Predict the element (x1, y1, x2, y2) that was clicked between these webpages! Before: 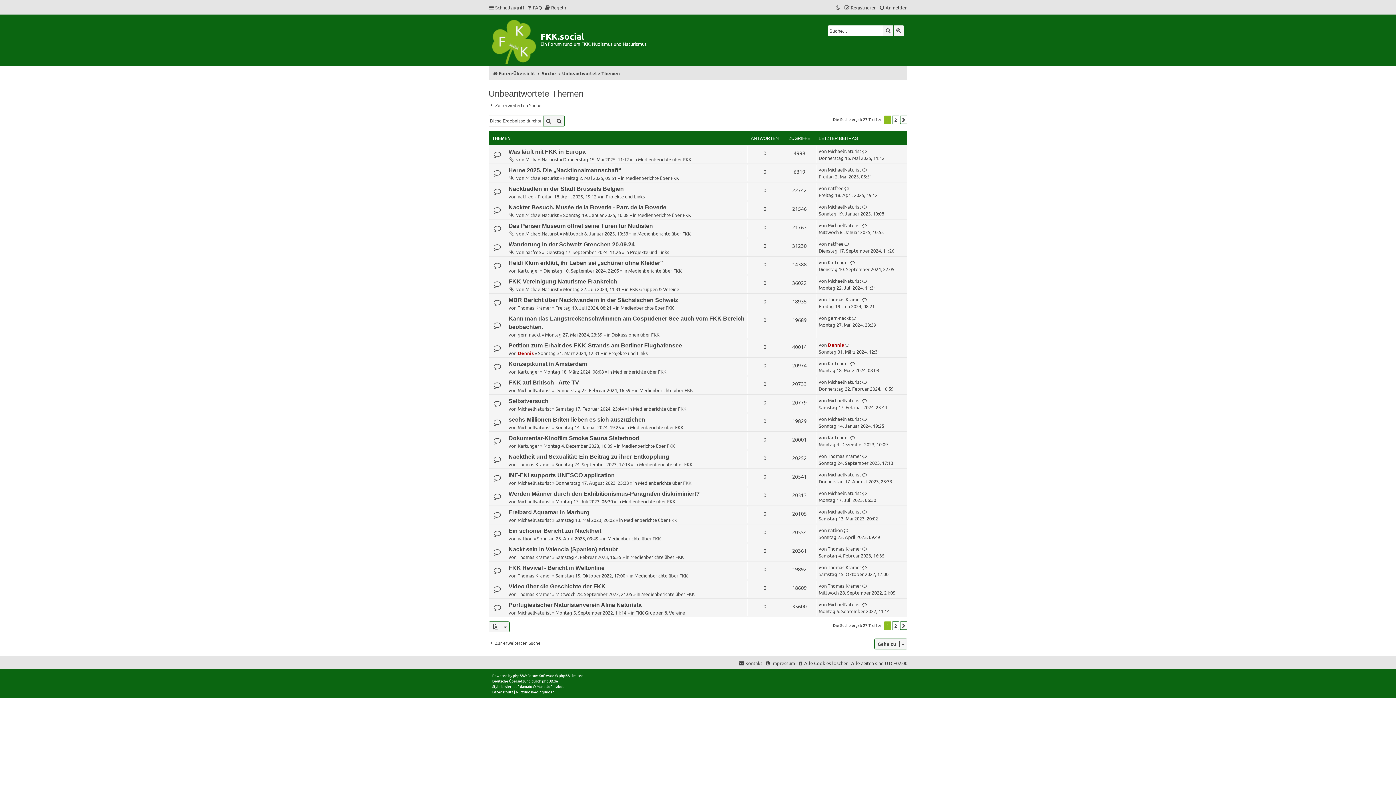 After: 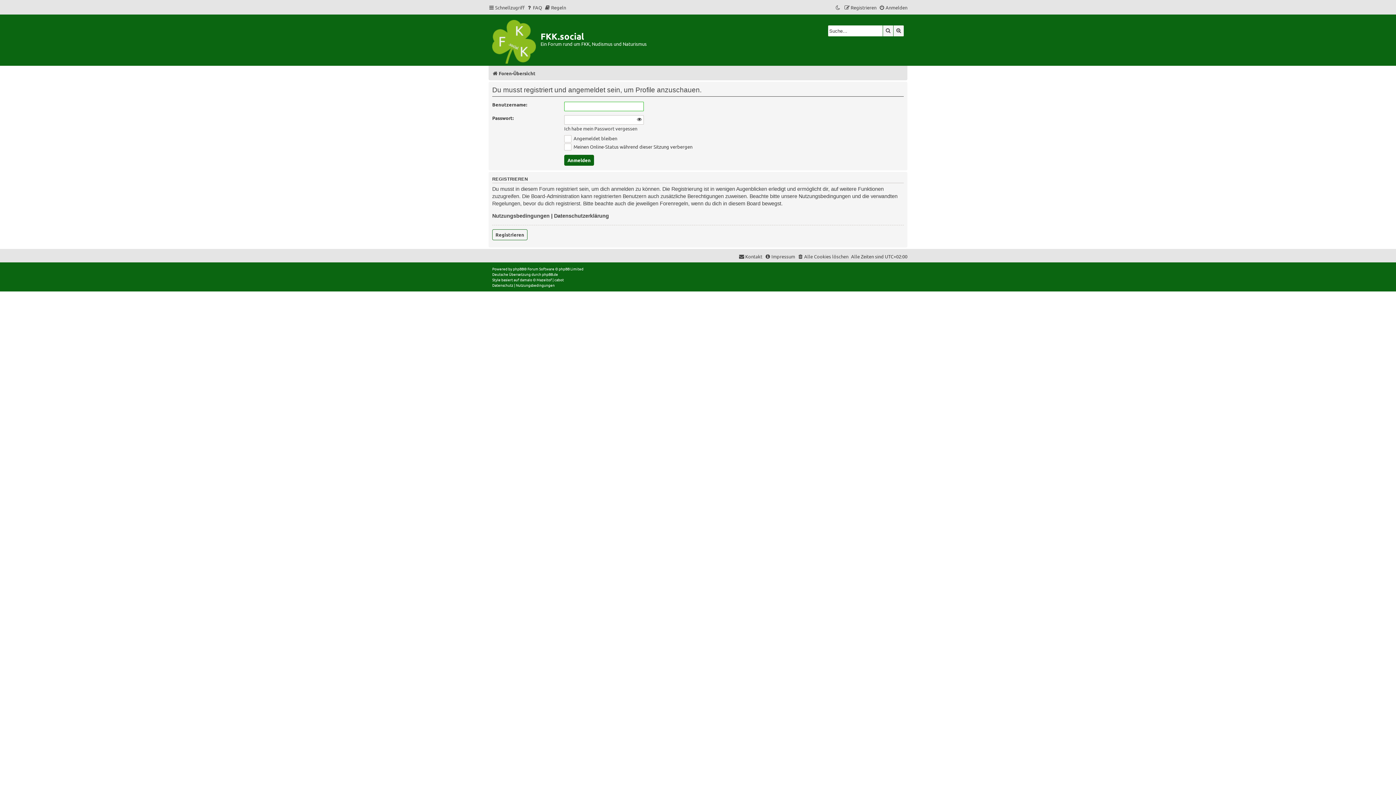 Action: bbox: (517, 554, 551, 560) label: Thomas Krämer